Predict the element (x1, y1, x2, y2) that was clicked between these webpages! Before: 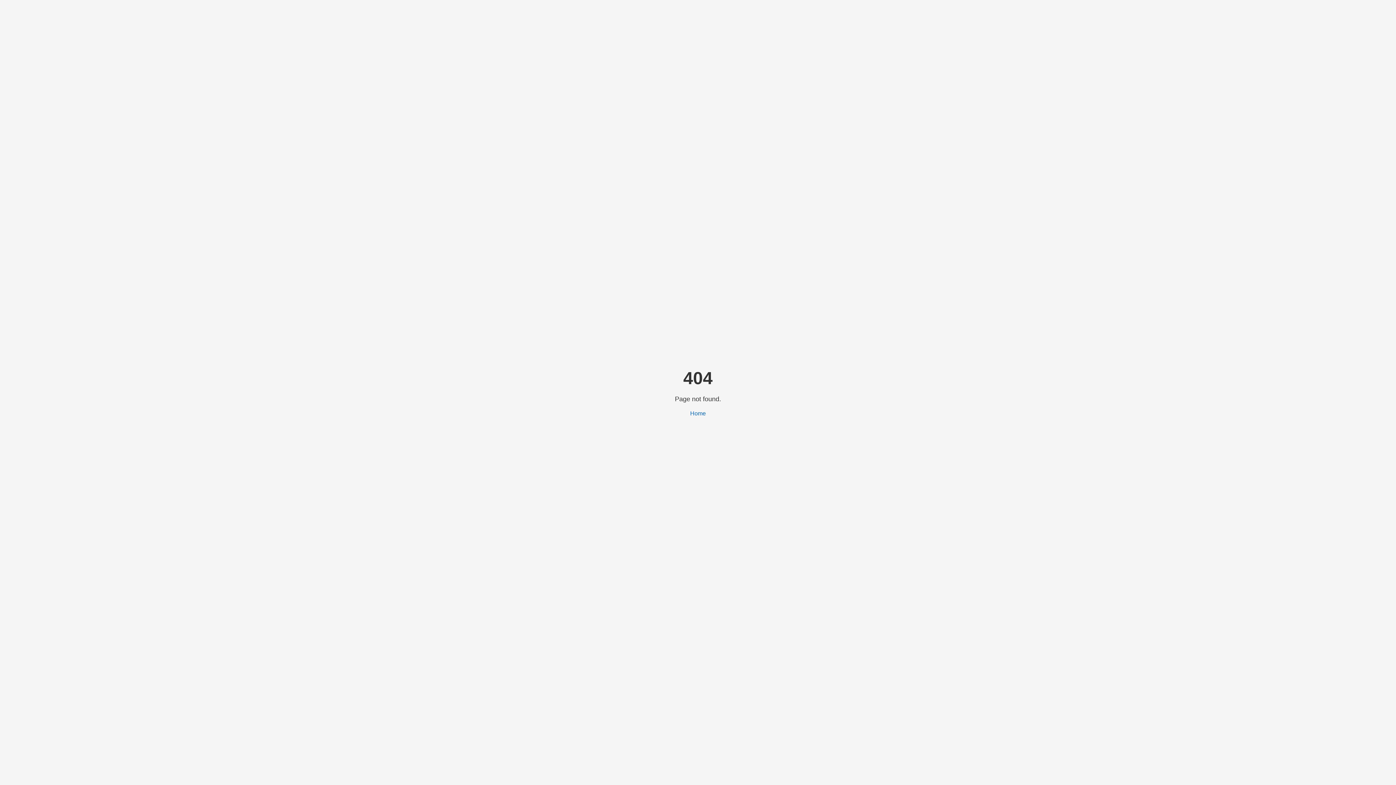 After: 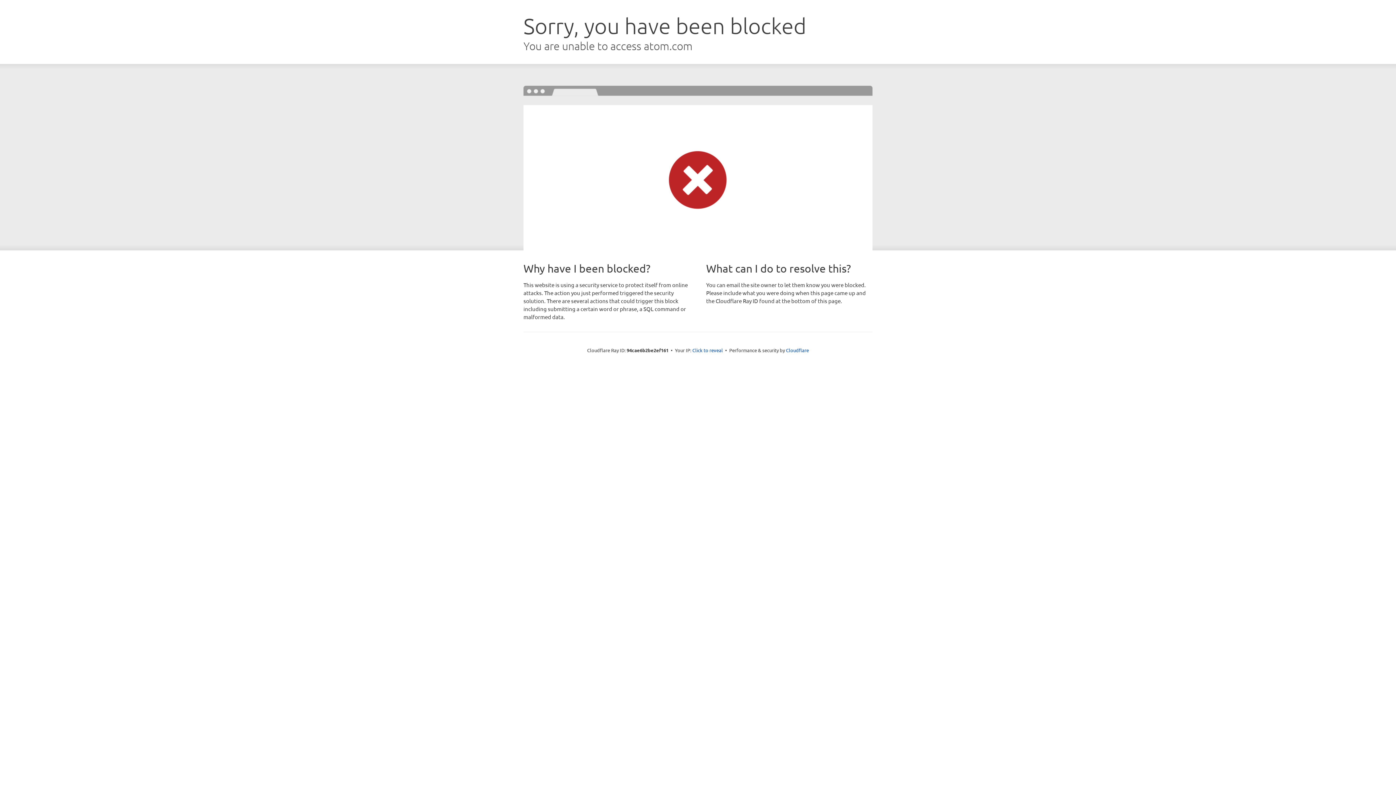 Action: label: Home bbox: (690, 410, 706, 416)